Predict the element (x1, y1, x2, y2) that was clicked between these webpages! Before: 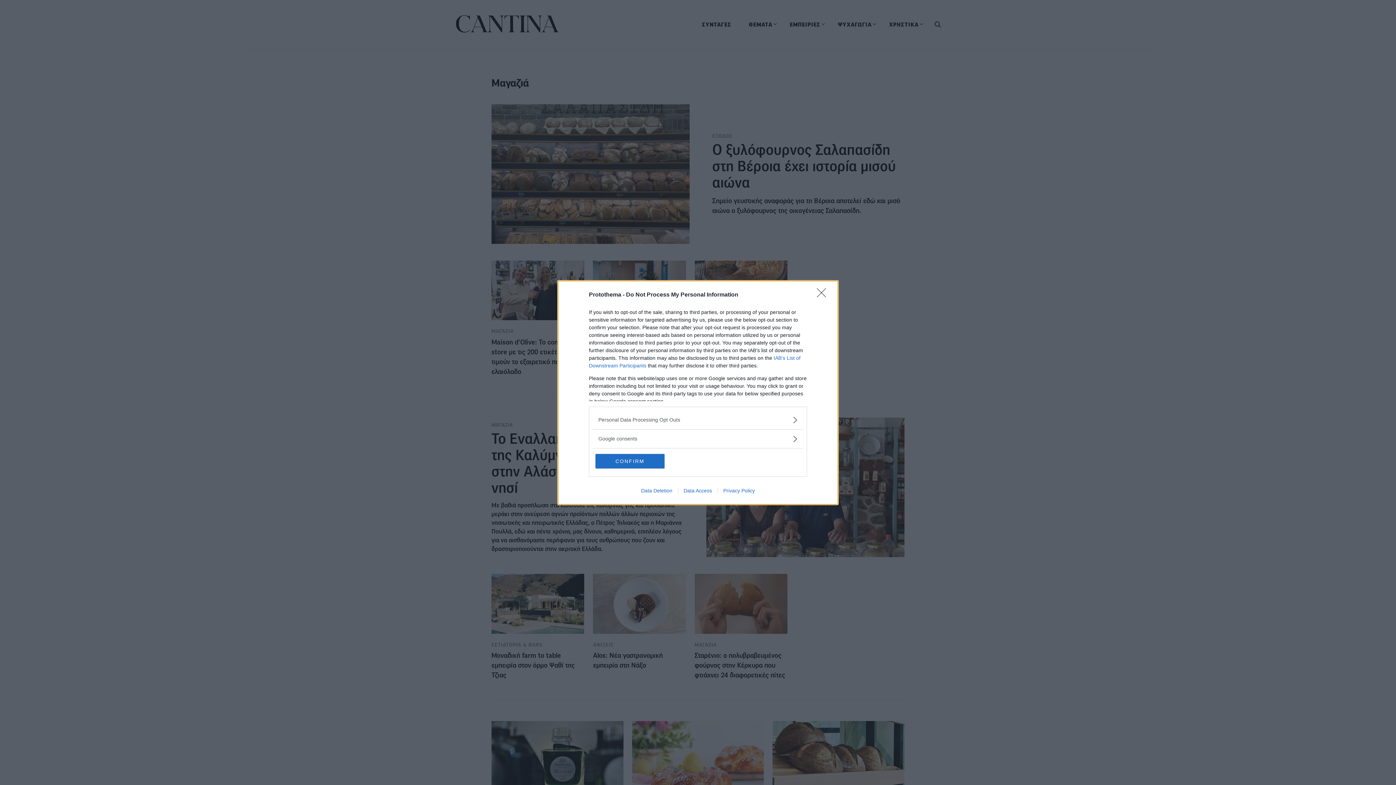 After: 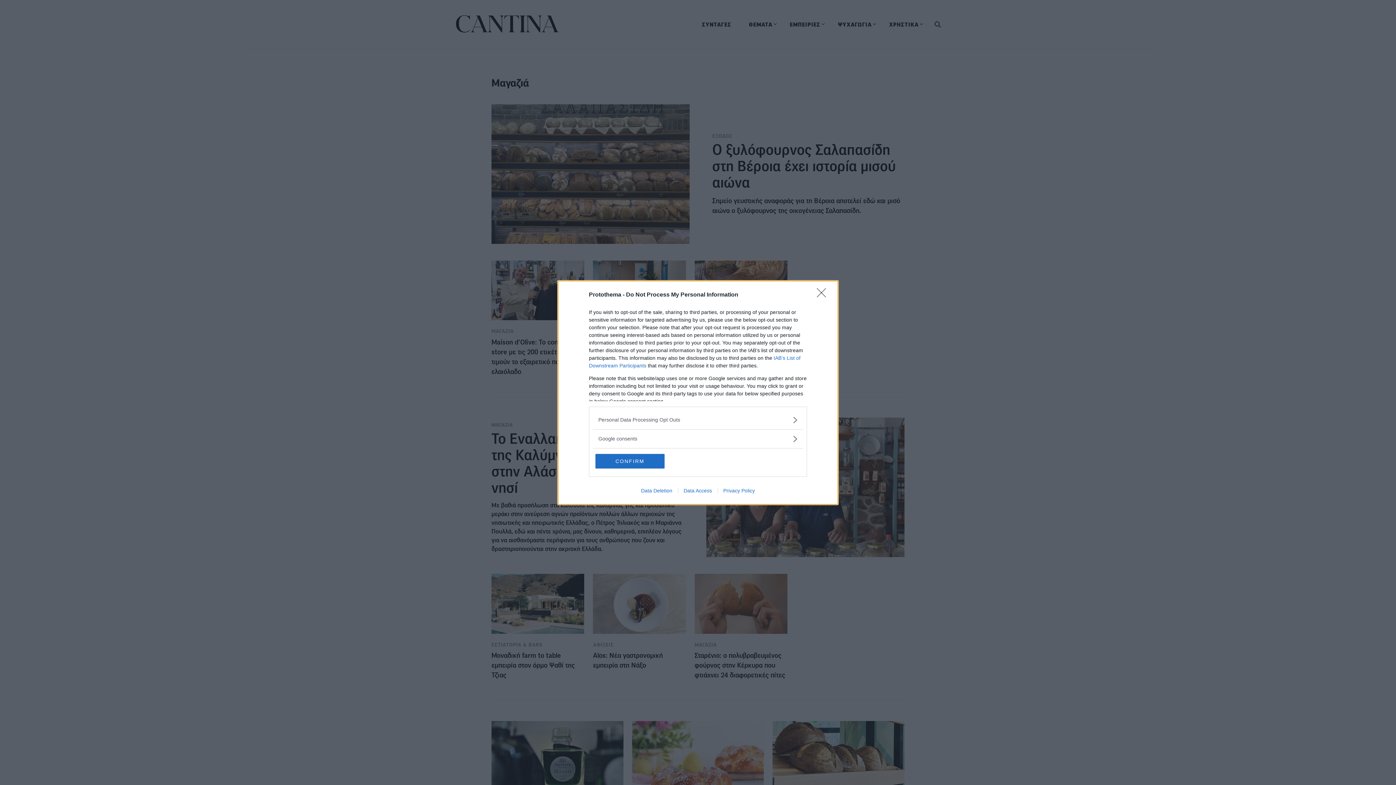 Action: bbox: (635, 487, 678, 493) label: Data Deletion